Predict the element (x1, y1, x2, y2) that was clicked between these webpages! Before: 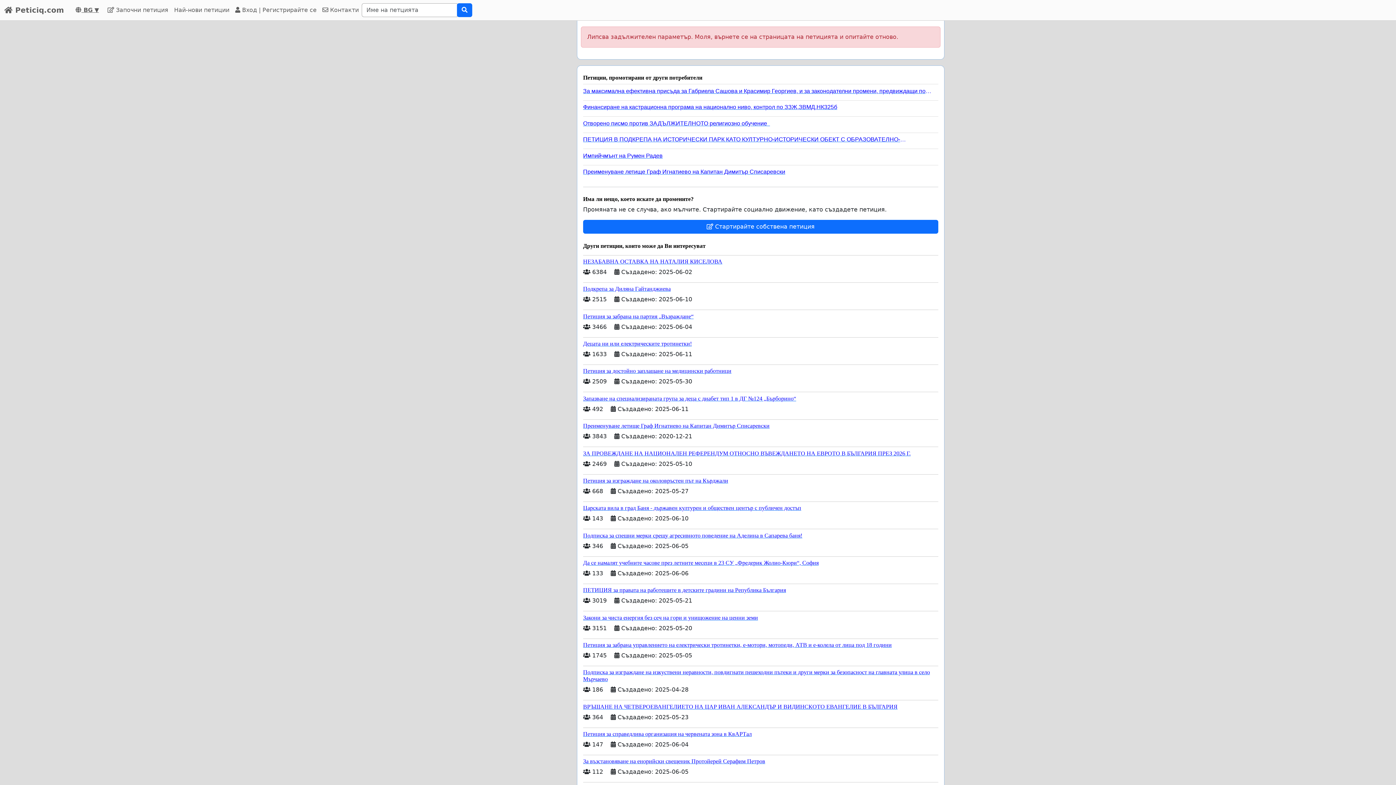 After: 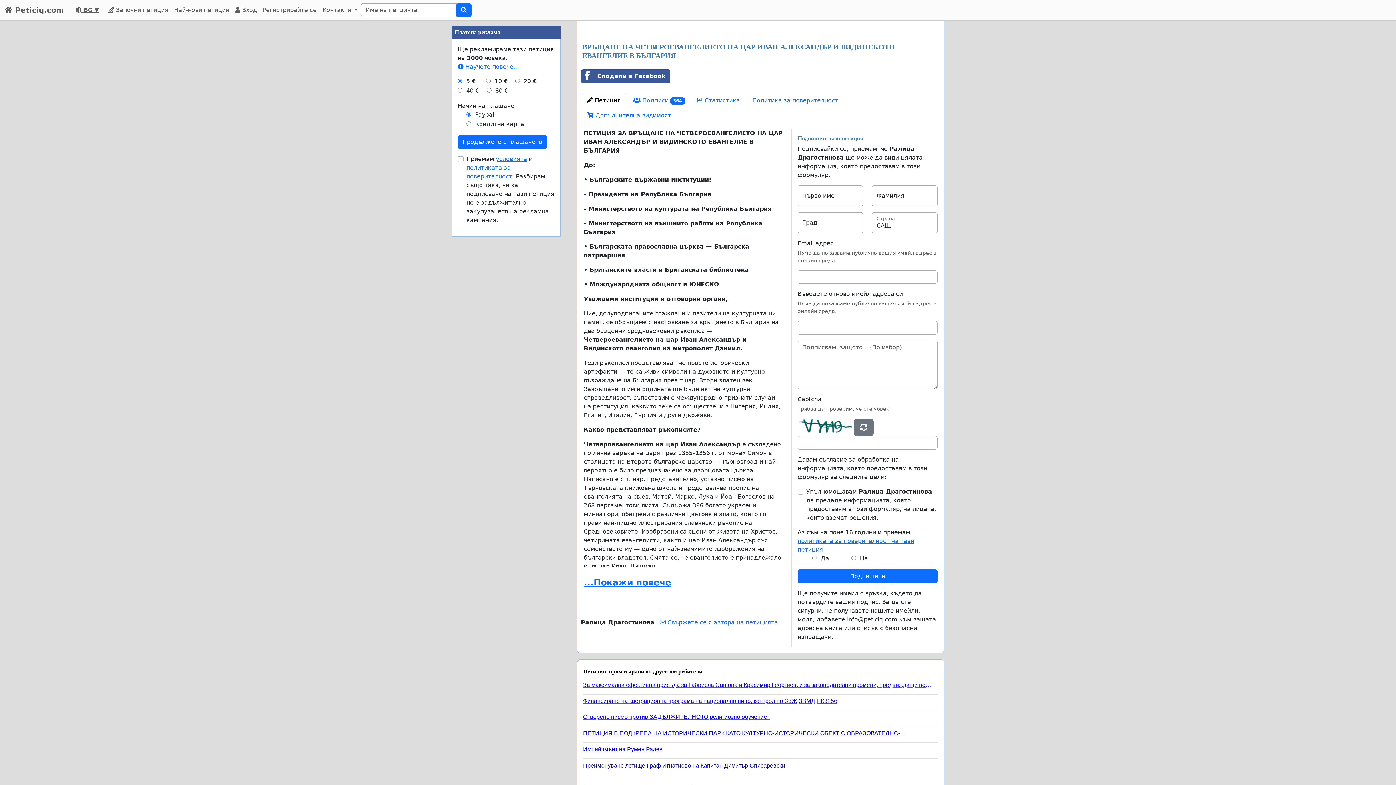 Action: bbox: (583, 700, 938, 710) label: ВРЪЩАНЕ НА ЧЕТВЕРОЕВАНГЕЛИЕТО НА ЦАР ИВАН АЛЕКСАНДЪР И ВИДИНСКОТО ЕВАНГЕЛИЕ В БЪЛГАРИЯ